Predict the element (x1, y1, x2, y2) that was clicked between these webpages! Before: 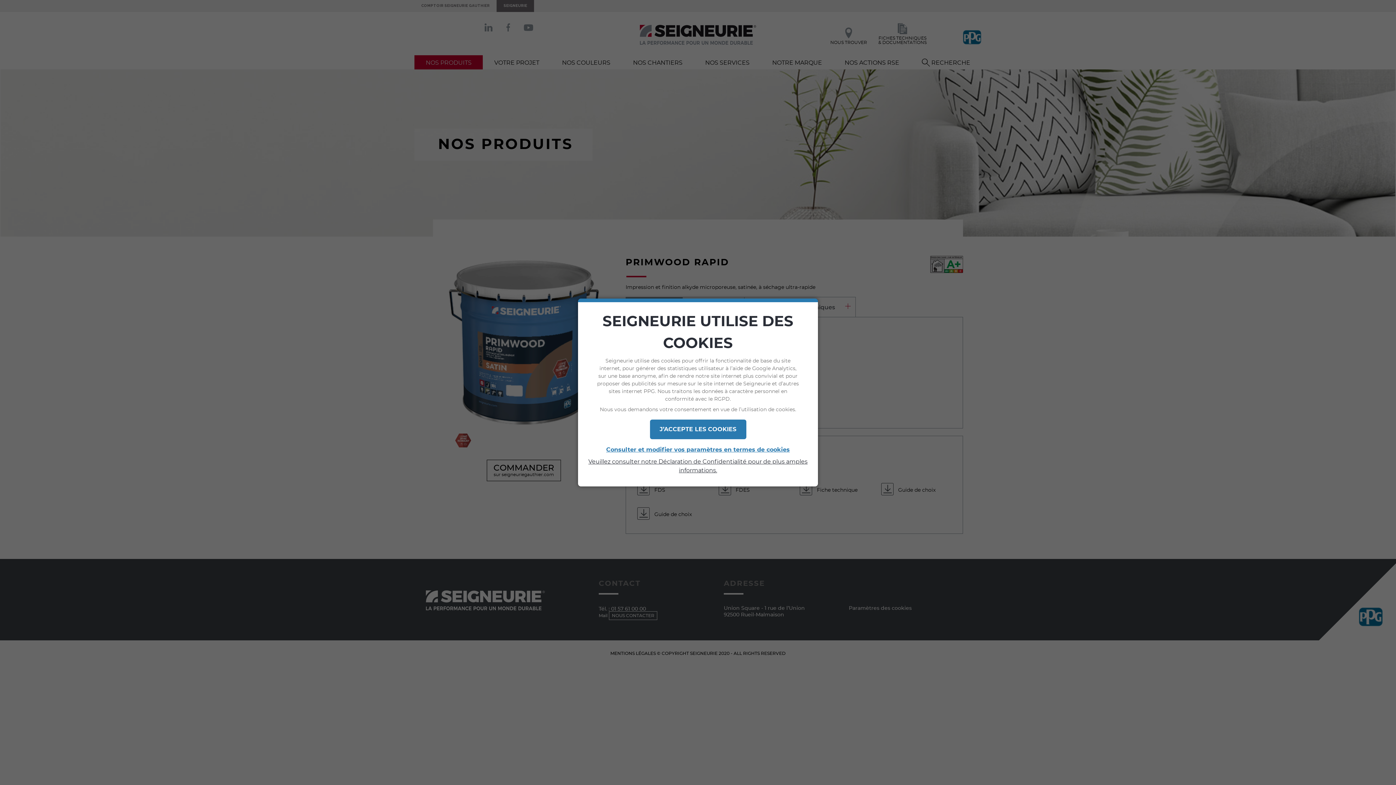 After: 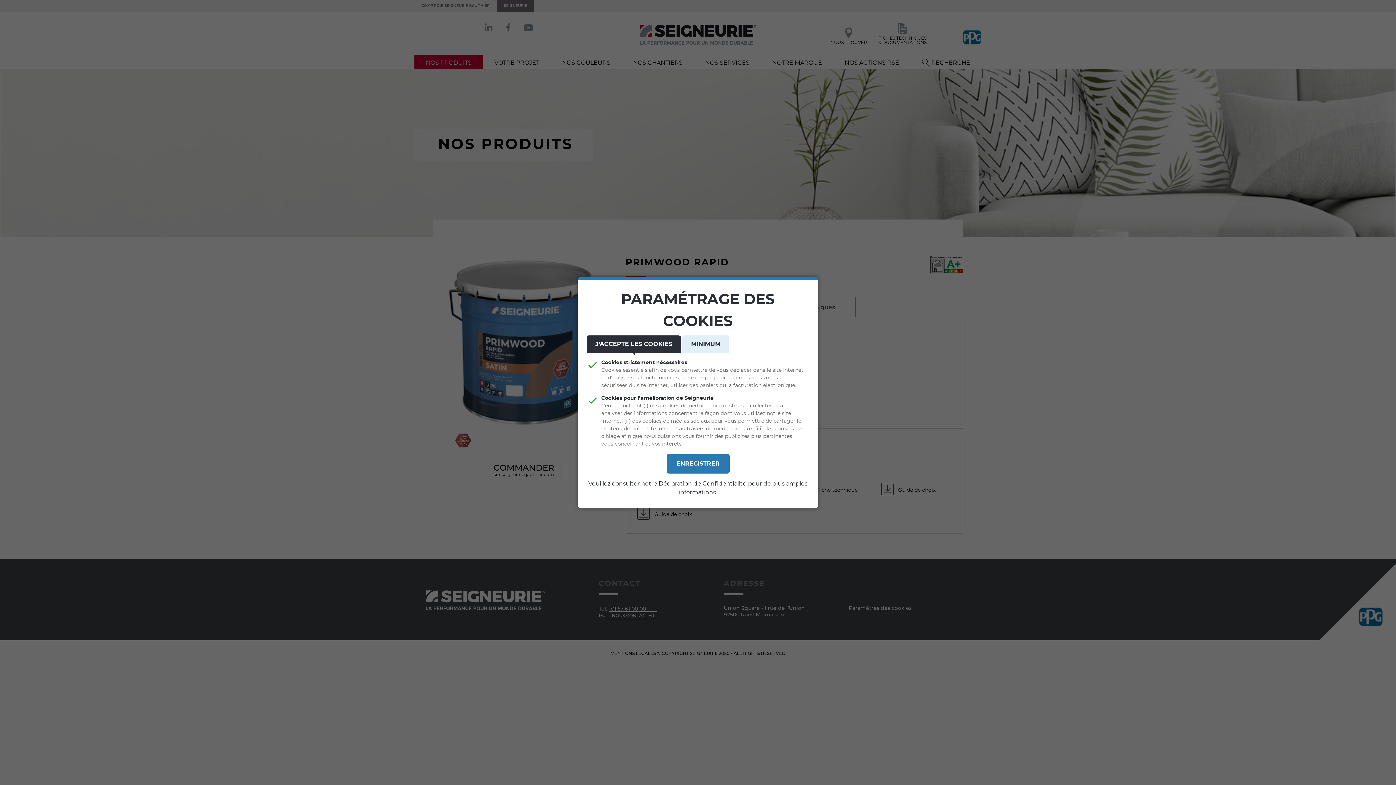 Action: label: Consulter et modifier vos paramètres en termes de cookies bbox: (604, 445, 792, 454)